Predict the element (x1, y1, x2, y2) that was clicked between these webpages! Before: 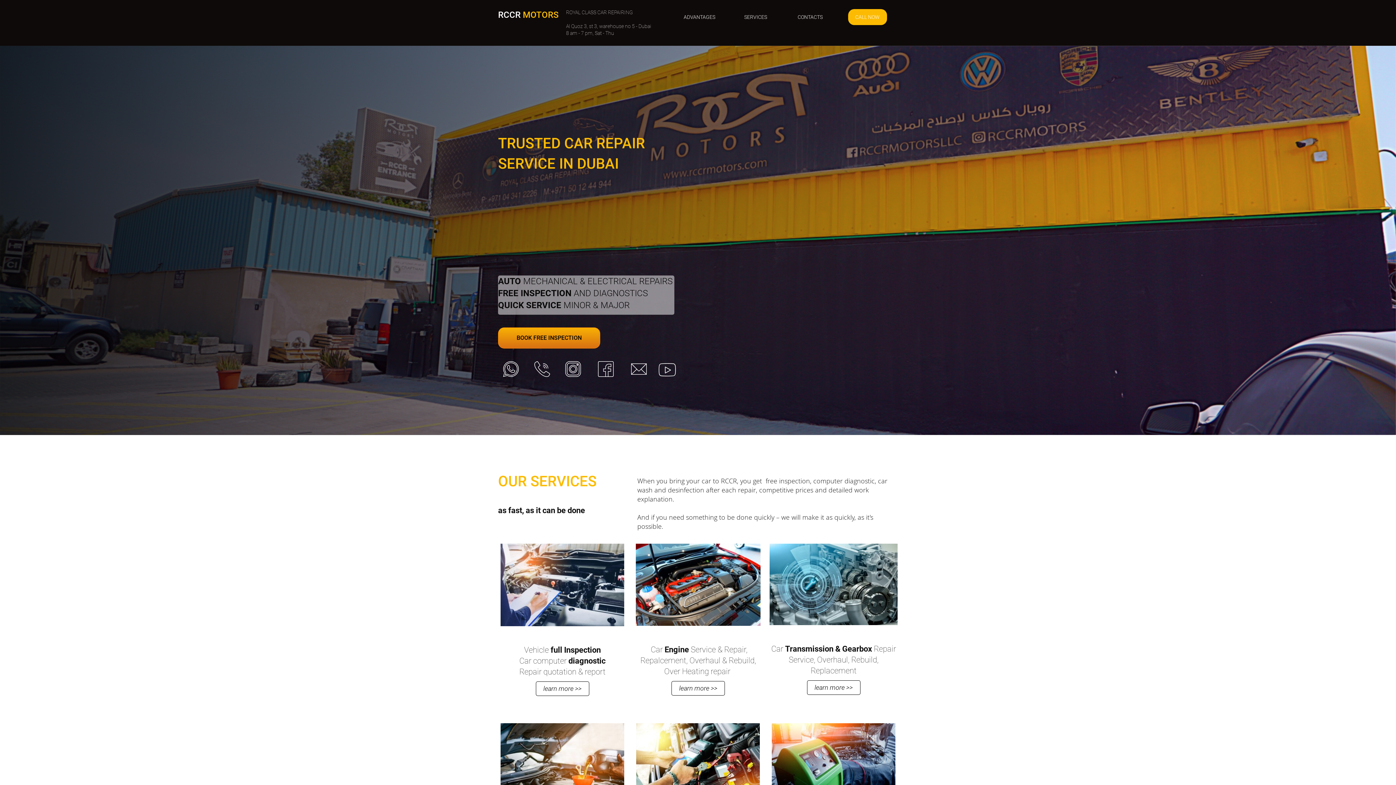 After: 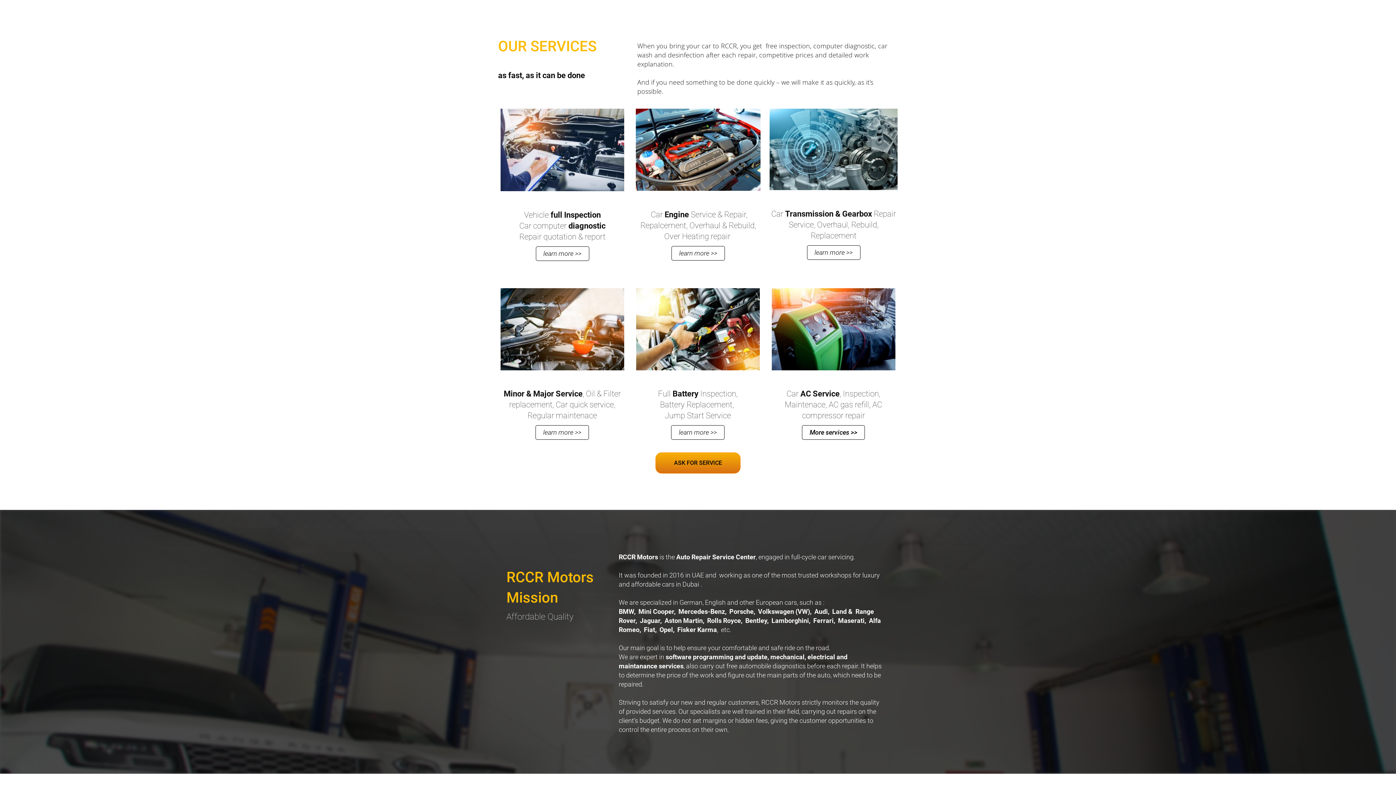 Action: bbox: (737, 9, 774, 25) label: SERVICES